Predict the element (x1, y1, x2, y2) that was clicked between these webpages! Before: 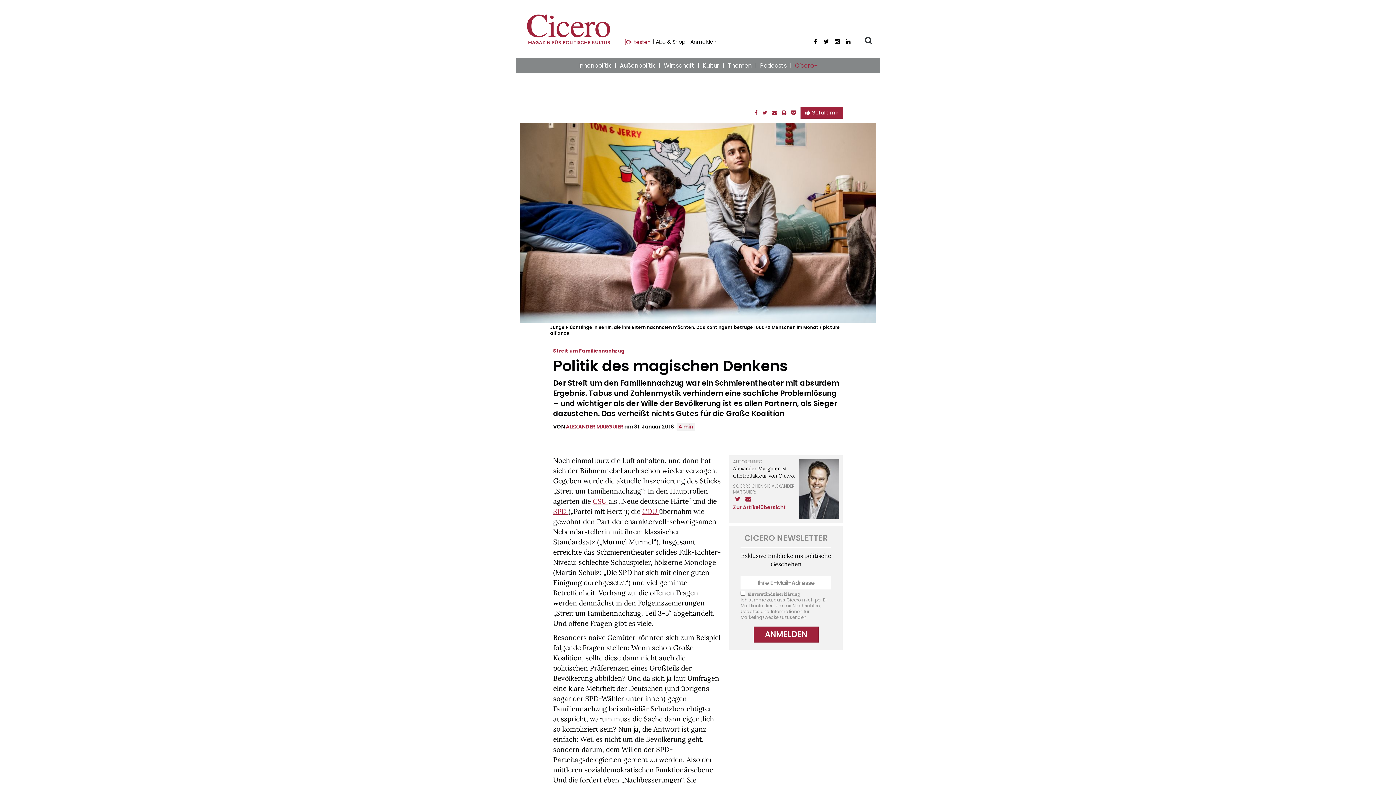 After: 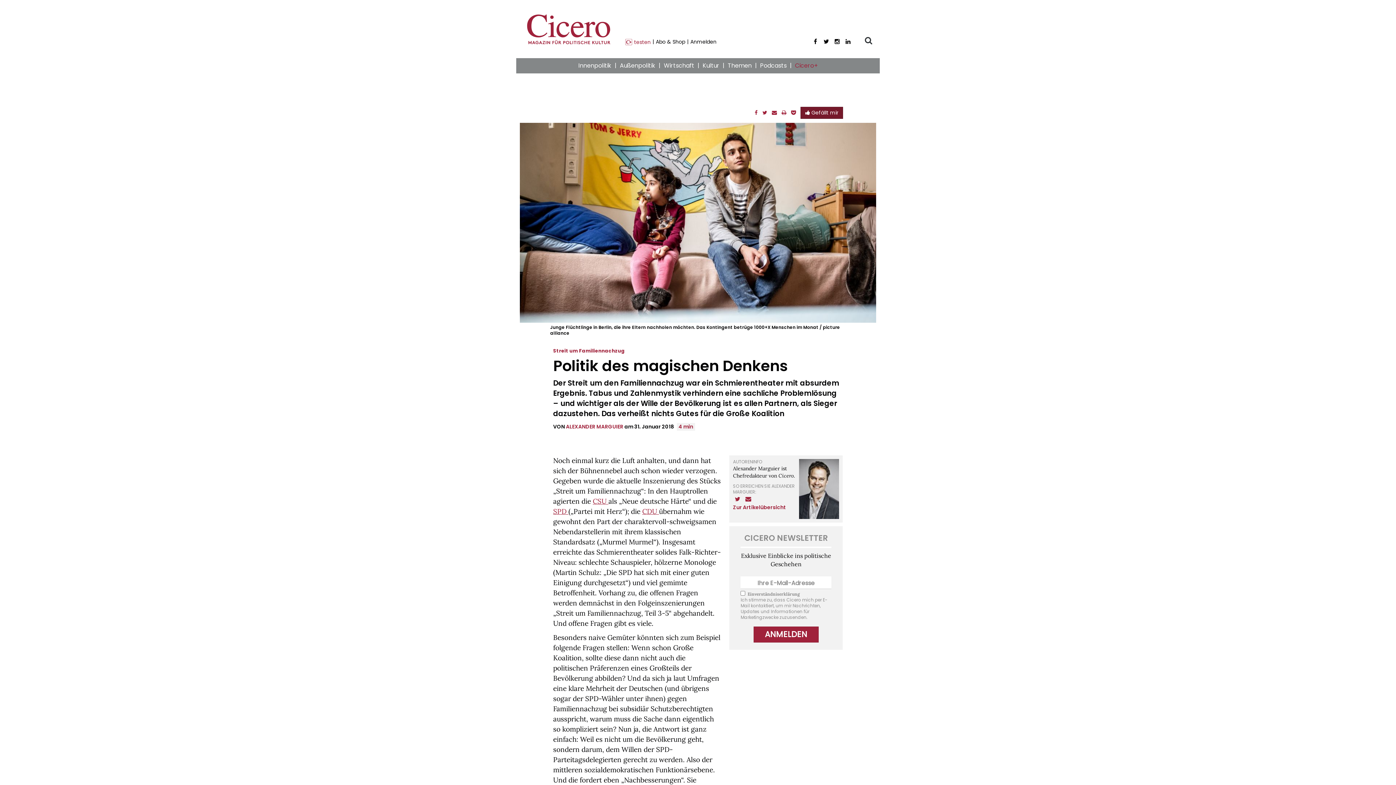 Action: label:  Gefällt mir bbox: (800, 107, 843, 119)